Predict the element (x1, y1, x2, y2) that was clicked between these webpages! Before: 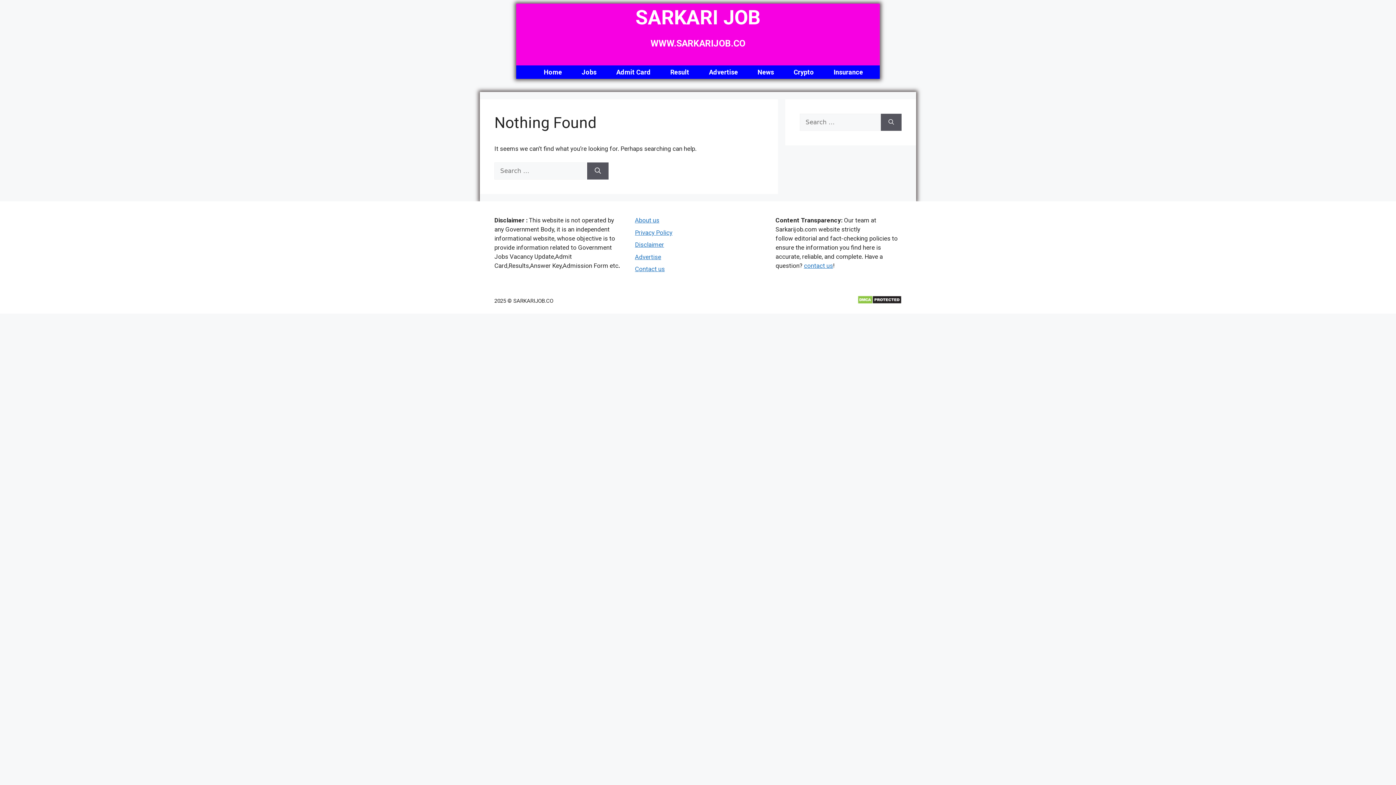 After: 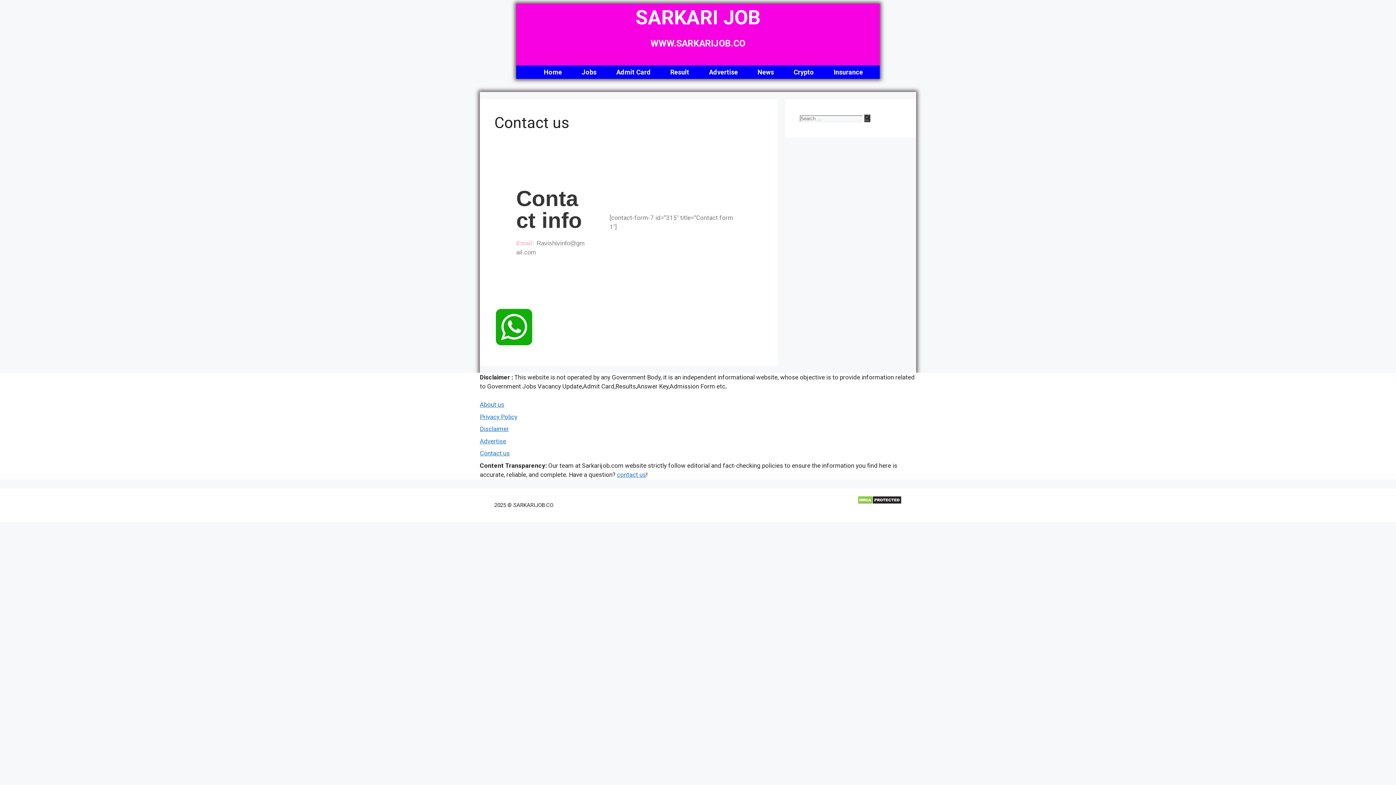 Action: label: Contact us bbox: (635, 265, 664, 272)